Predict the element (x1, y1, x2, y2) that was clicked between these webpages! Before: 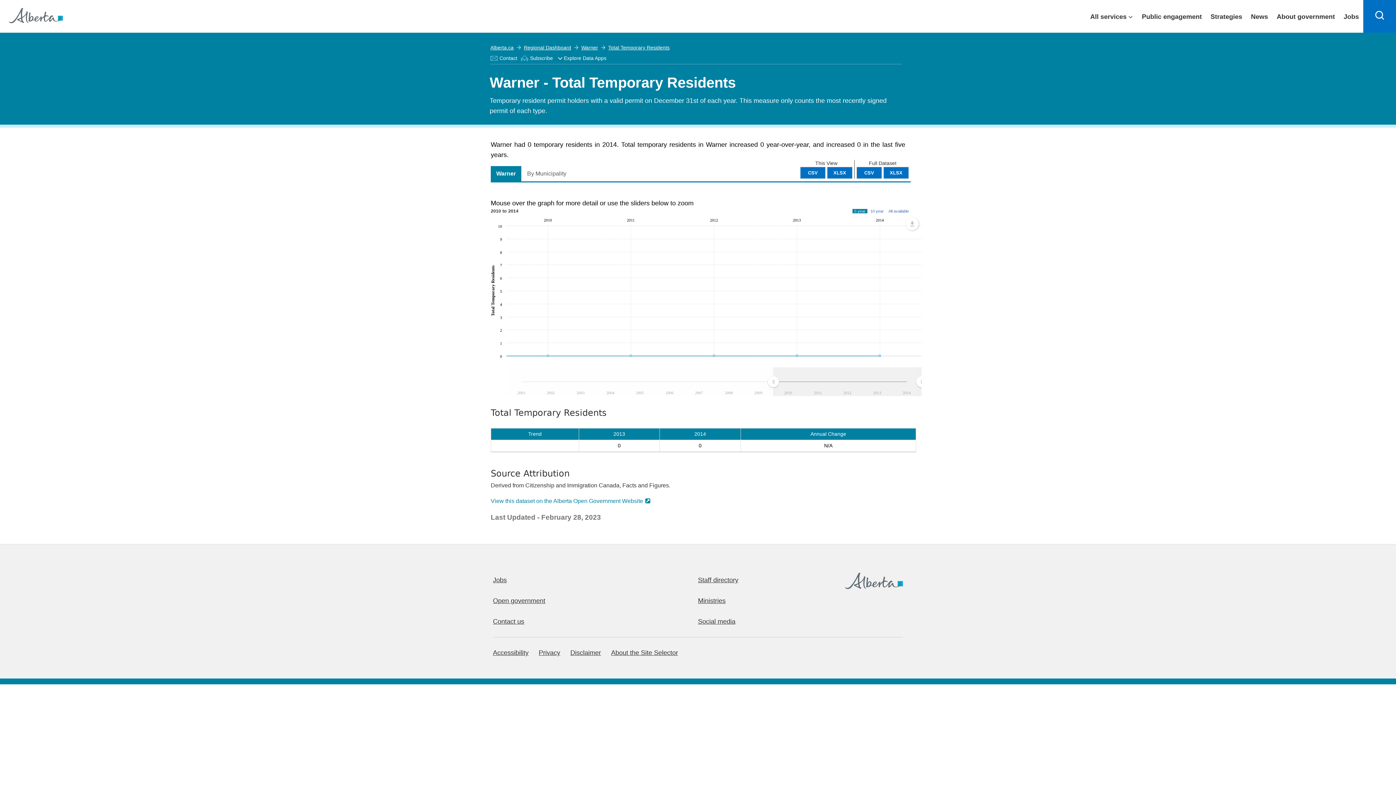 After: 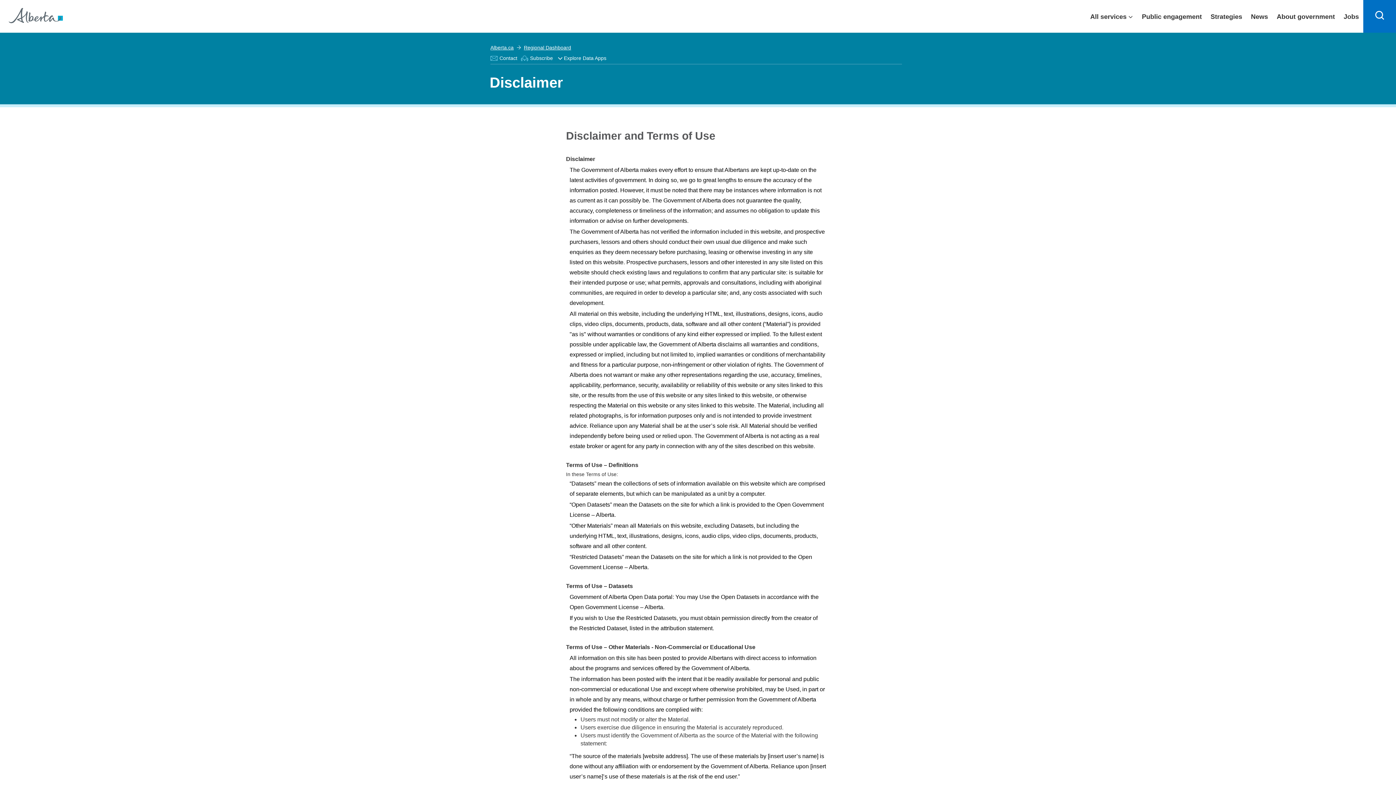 Action: label: Disclaimer bbox: (570, 649, 601, 656)